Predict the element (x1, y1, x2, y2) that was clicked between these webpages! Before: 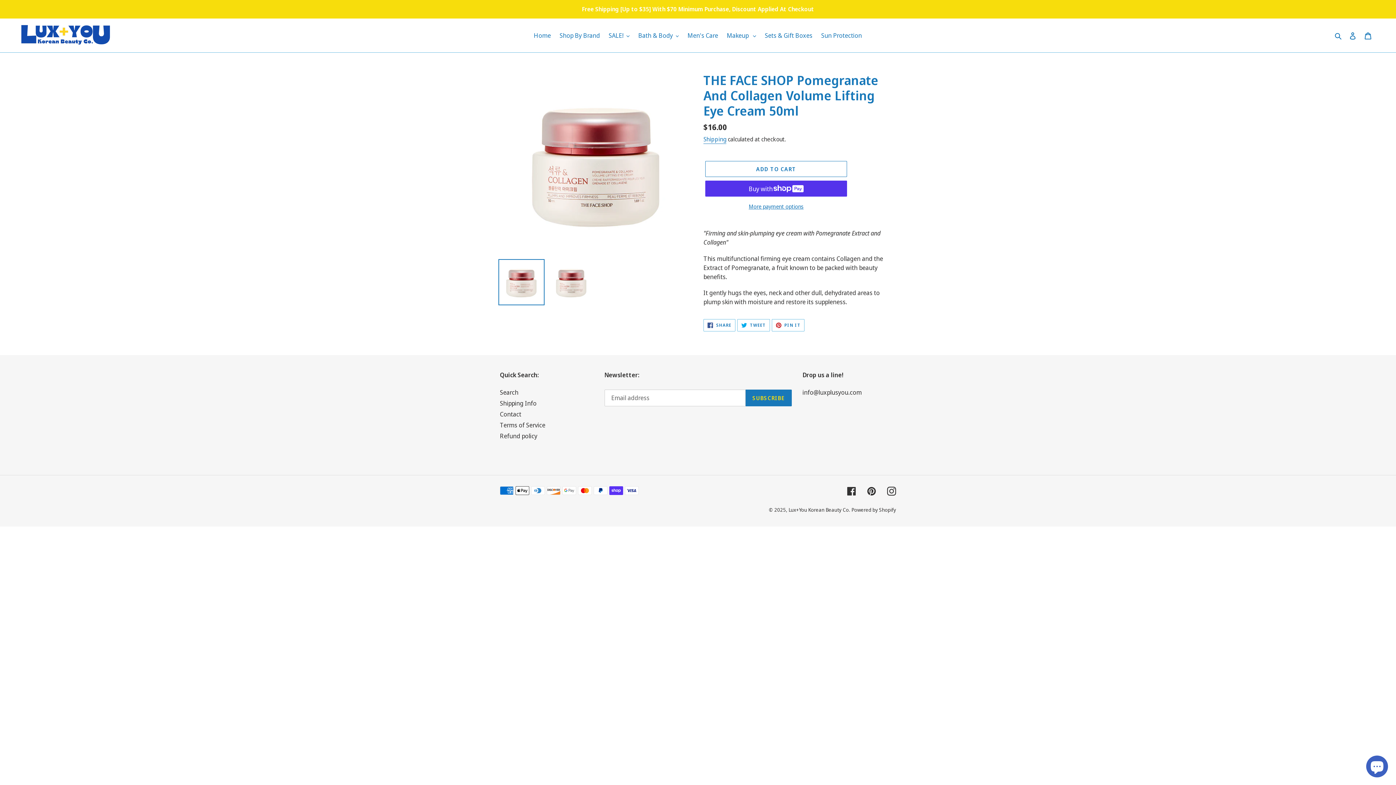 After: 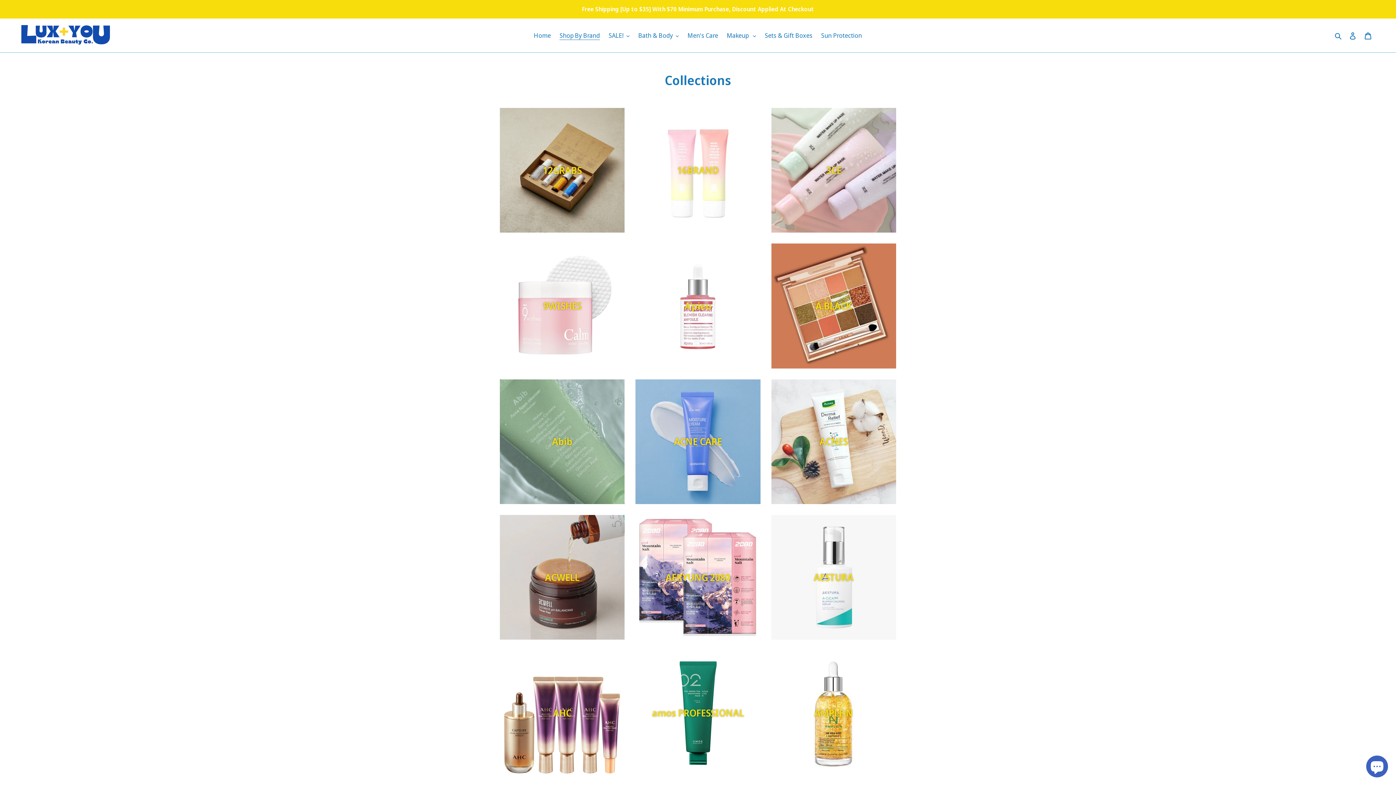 Action: bbox: (556, 29, 603, 41) label: Shop By Brand